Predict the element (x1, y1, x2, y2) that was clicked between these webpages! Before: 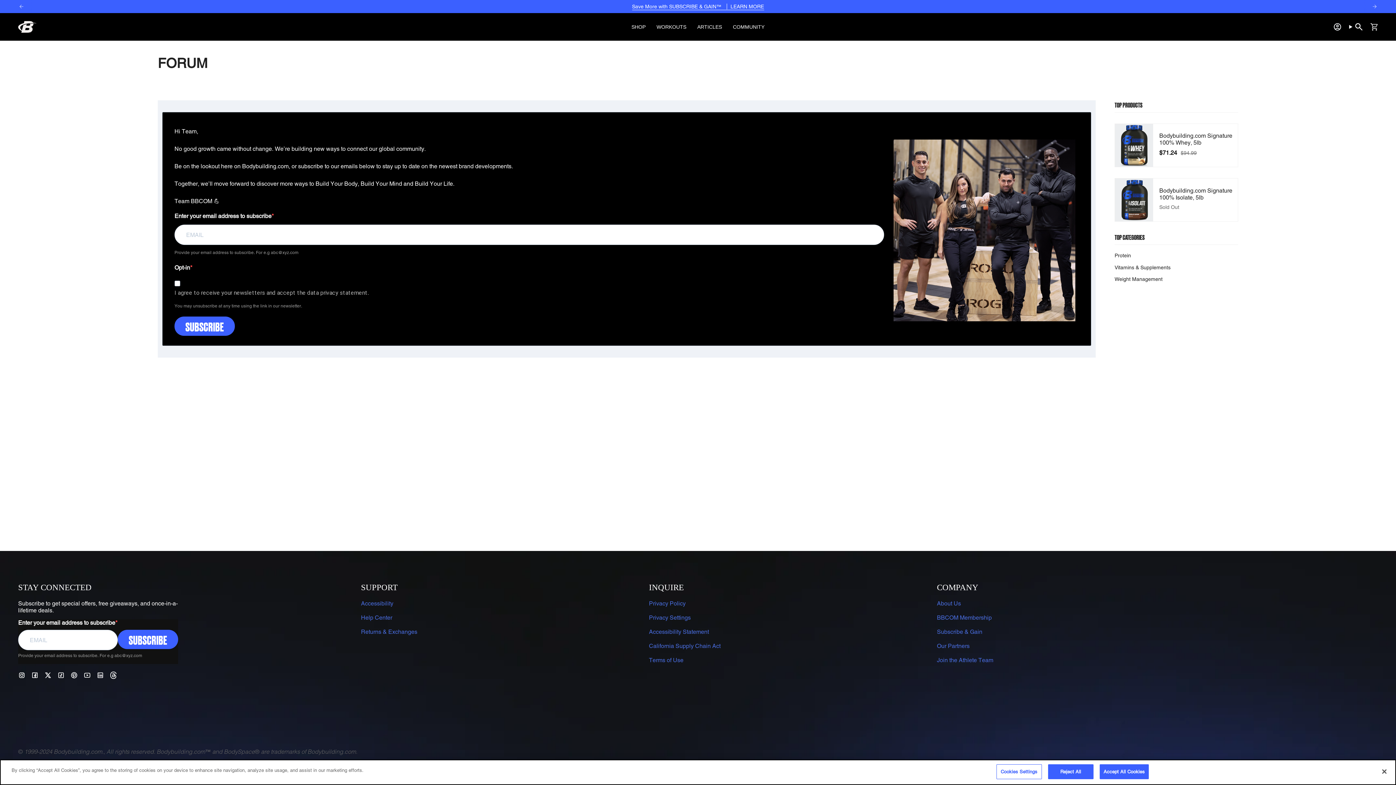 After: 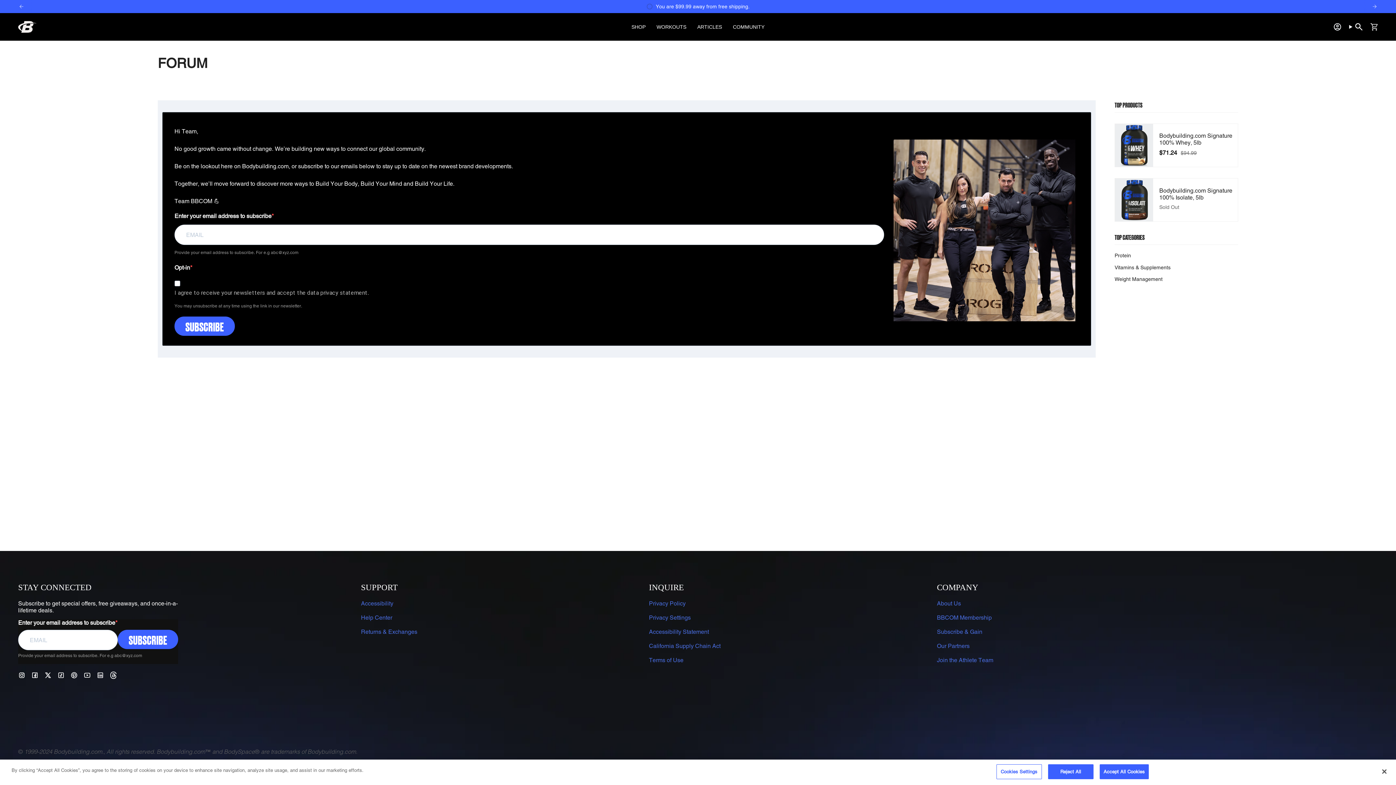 Action: label: Instagram bbox: (18, 671, 25, 678)